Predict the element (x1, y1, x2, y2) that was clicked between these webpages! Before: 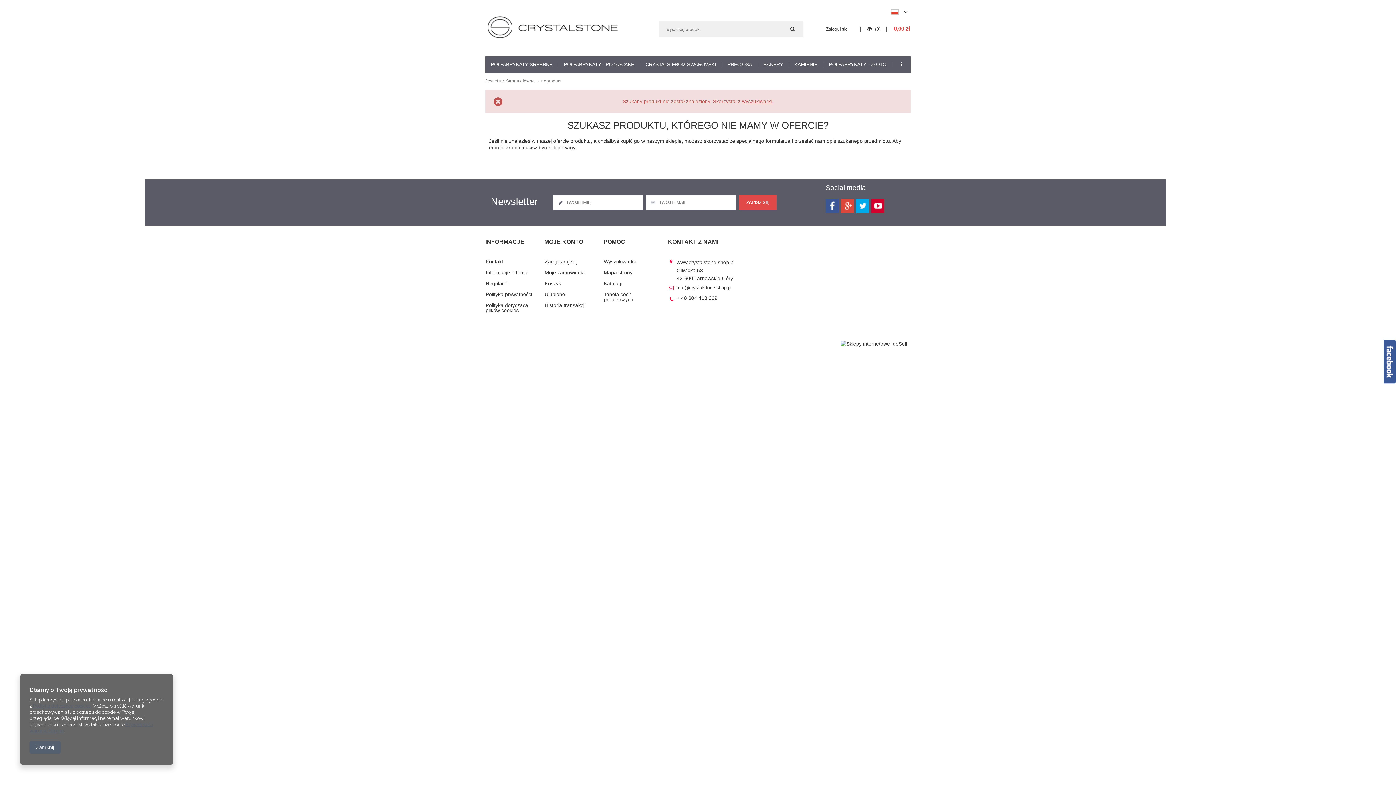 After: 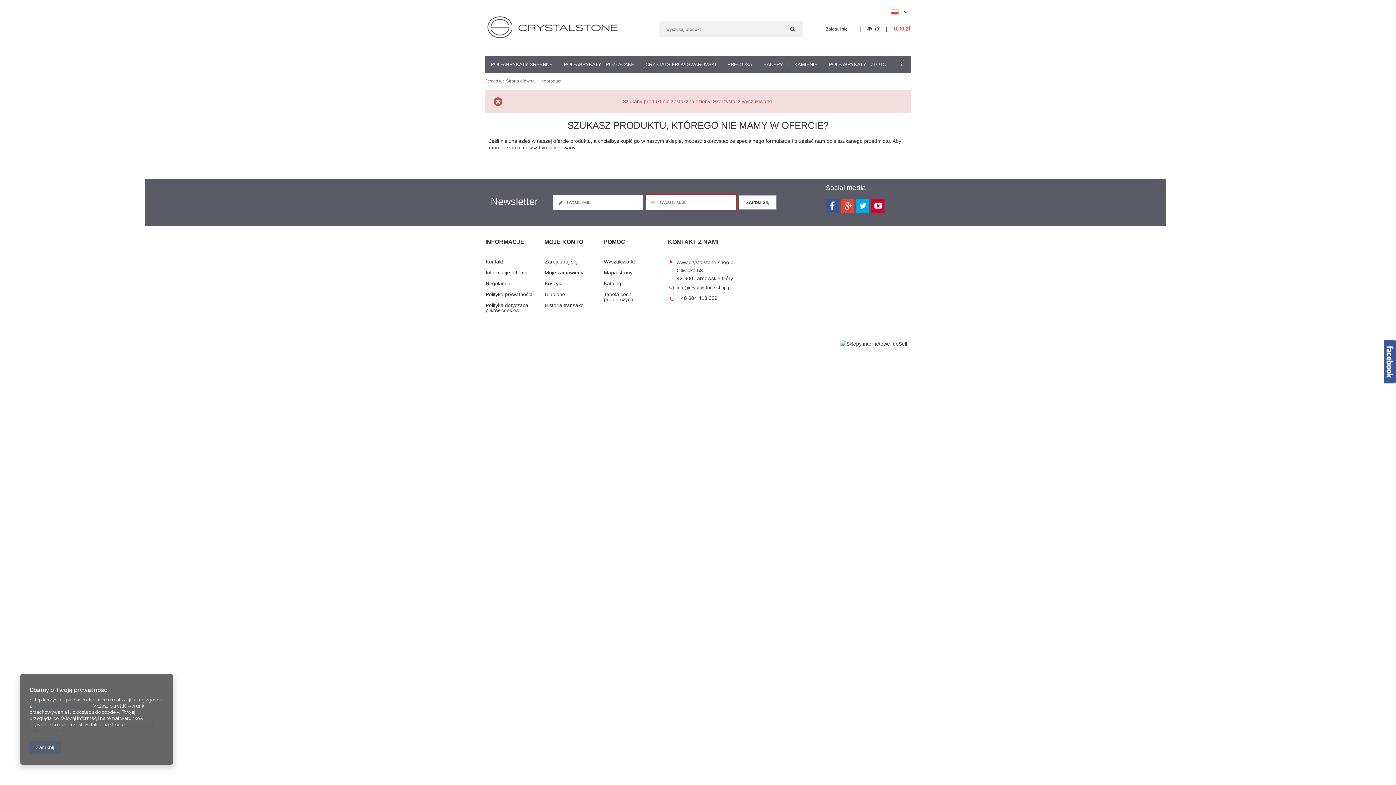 Action: bbox: (739, 195, 776, 209) label: ZAPISZ SIĘ